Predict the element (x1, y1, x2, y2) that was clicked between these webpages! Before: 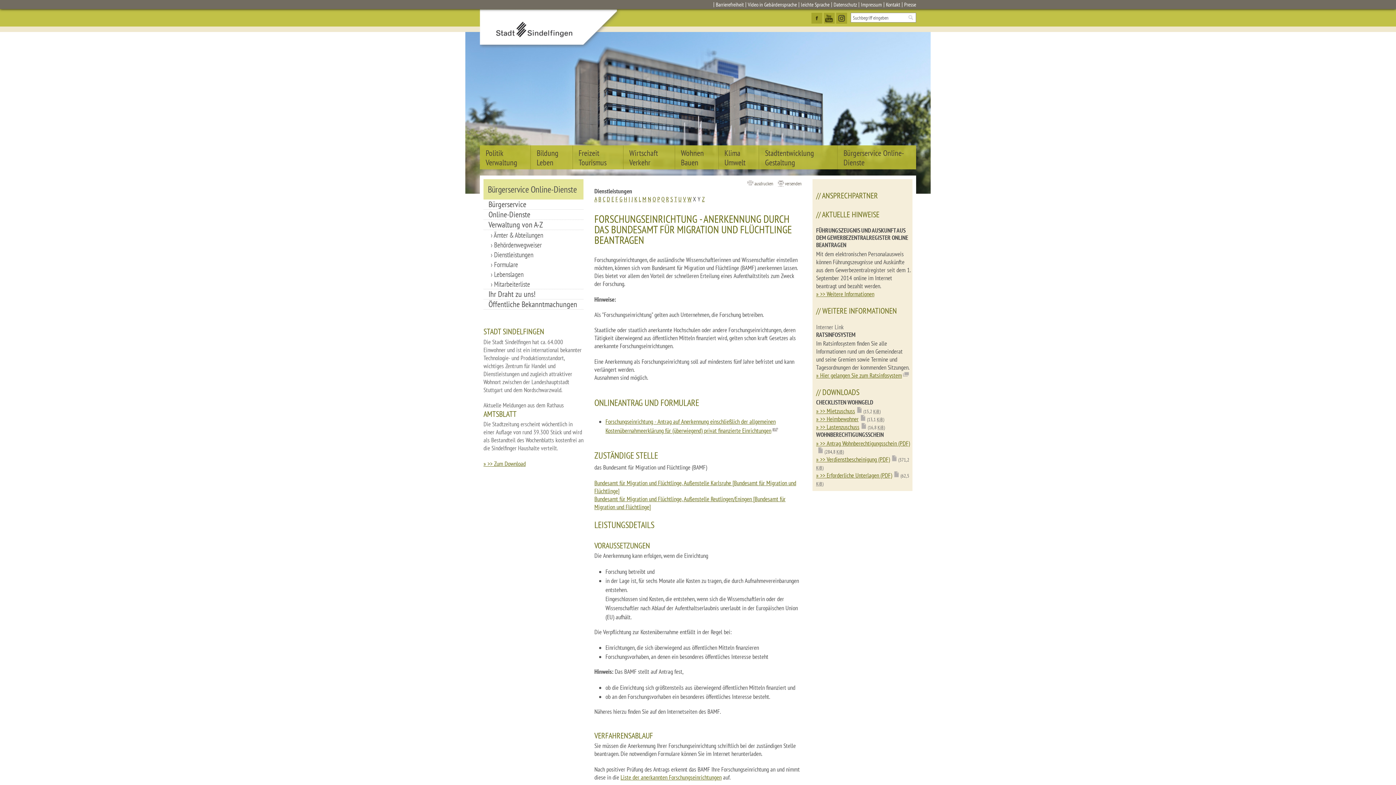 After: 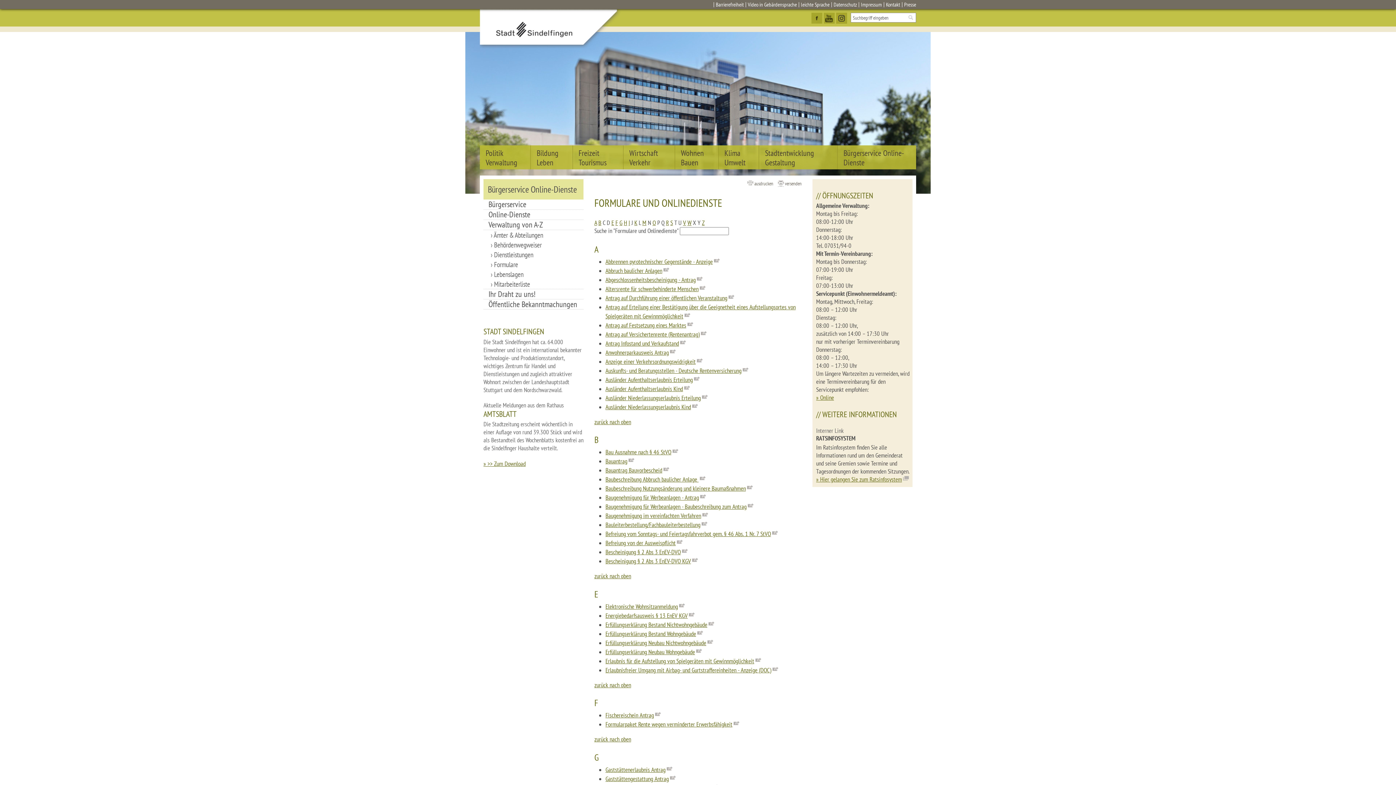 Action: bbox: (483, 259, 583, 269) label: Formulare